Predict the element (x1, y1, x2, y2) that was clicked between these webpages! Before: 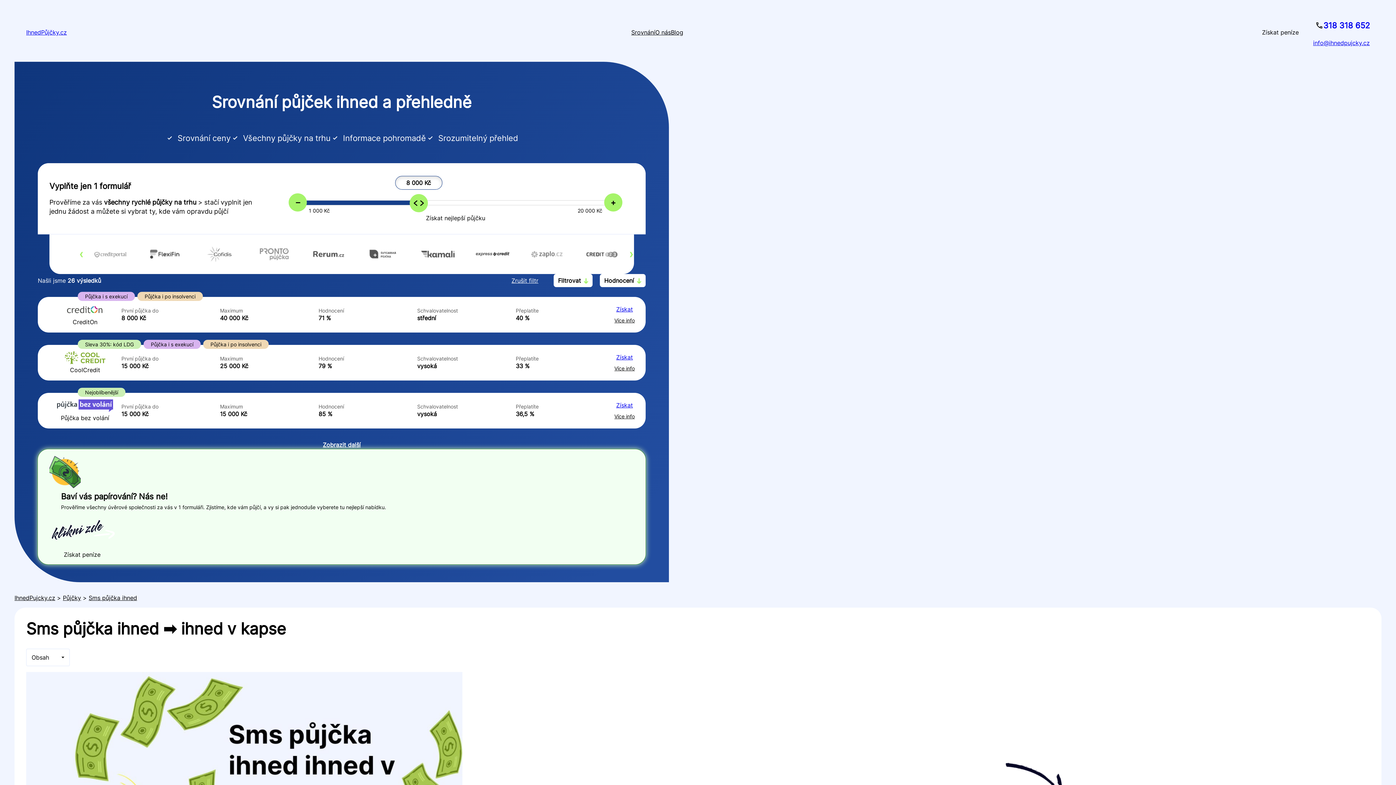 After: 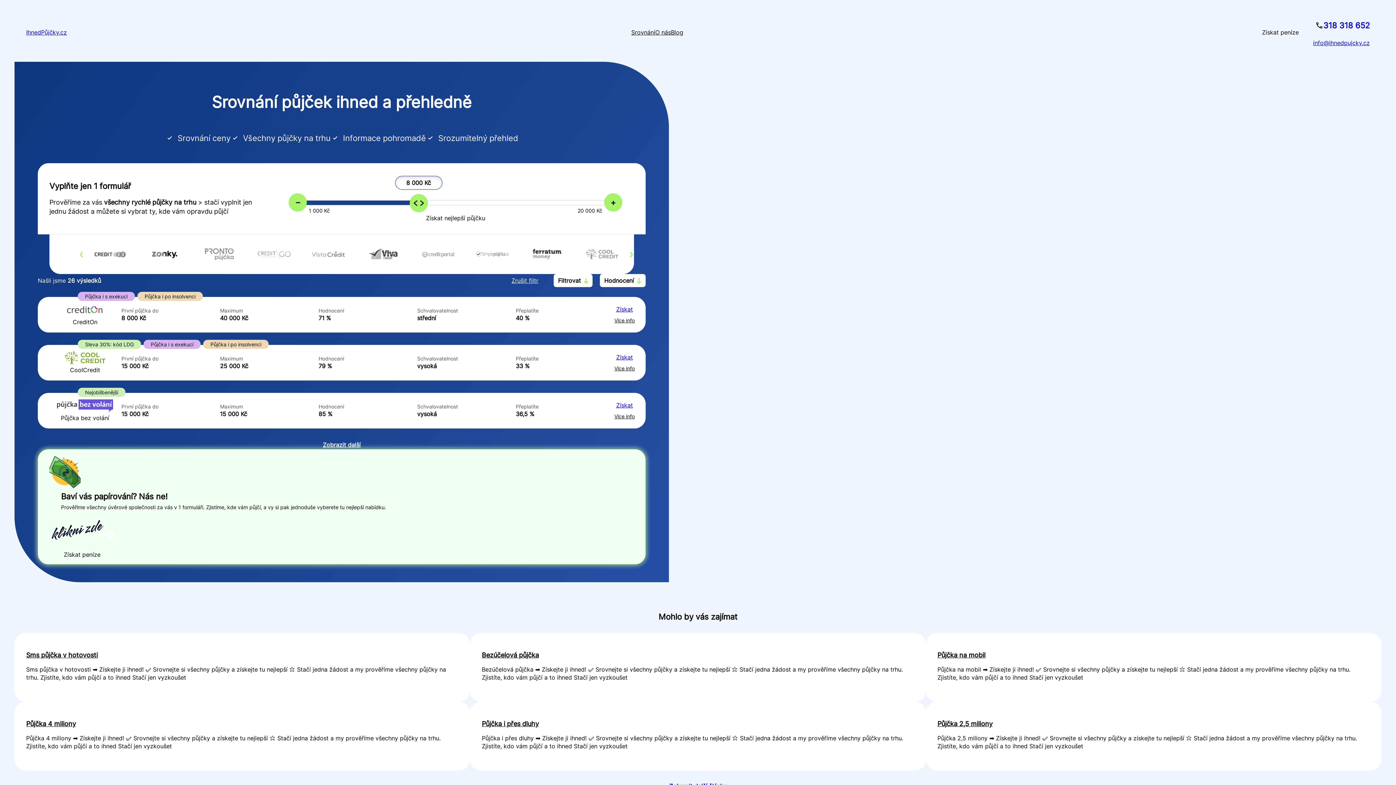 Action: label: IhnedPůjčky.cz bbox: (26, 28, 66, 36)